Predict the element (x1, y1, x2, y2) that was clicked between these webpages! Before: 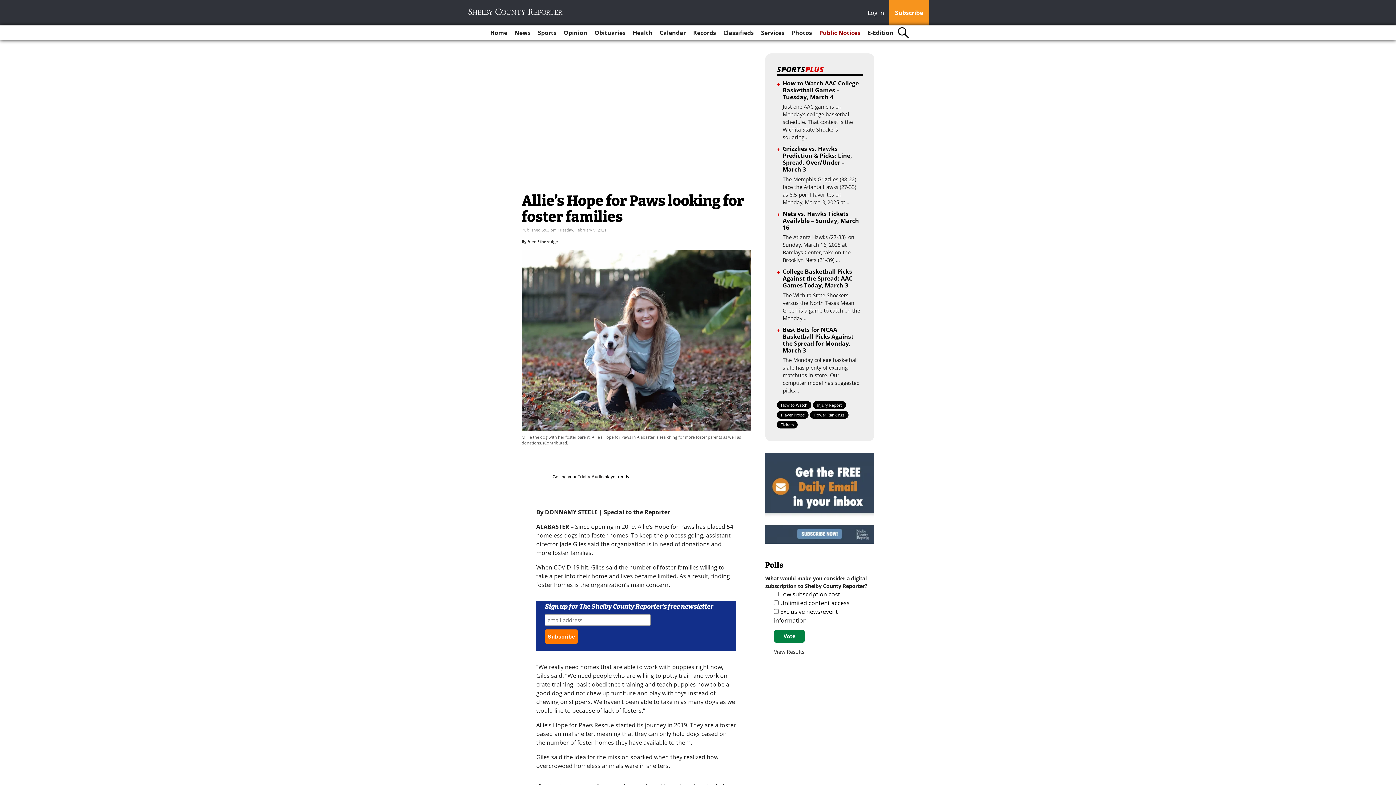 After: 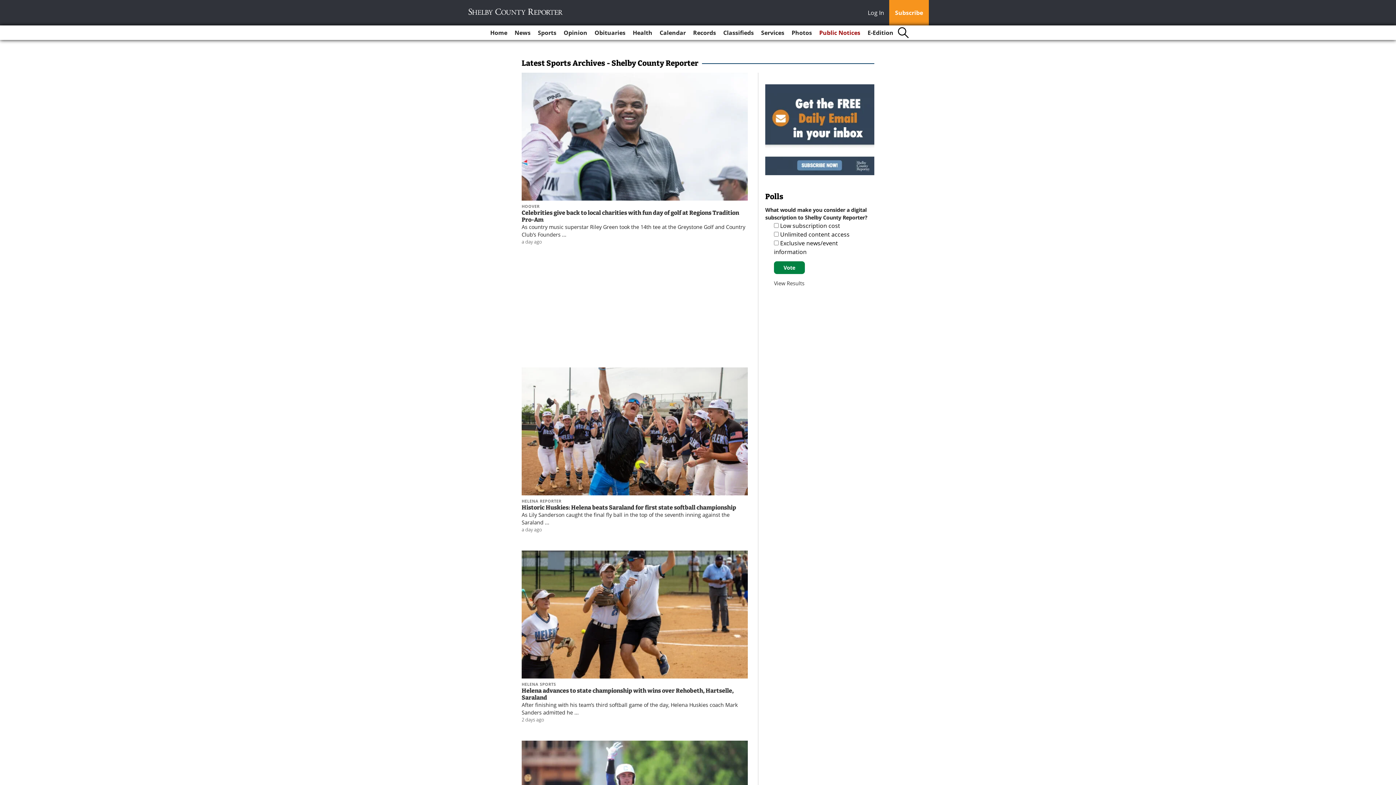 Action: label: Sports bbox: (535, 25, 559, 40)